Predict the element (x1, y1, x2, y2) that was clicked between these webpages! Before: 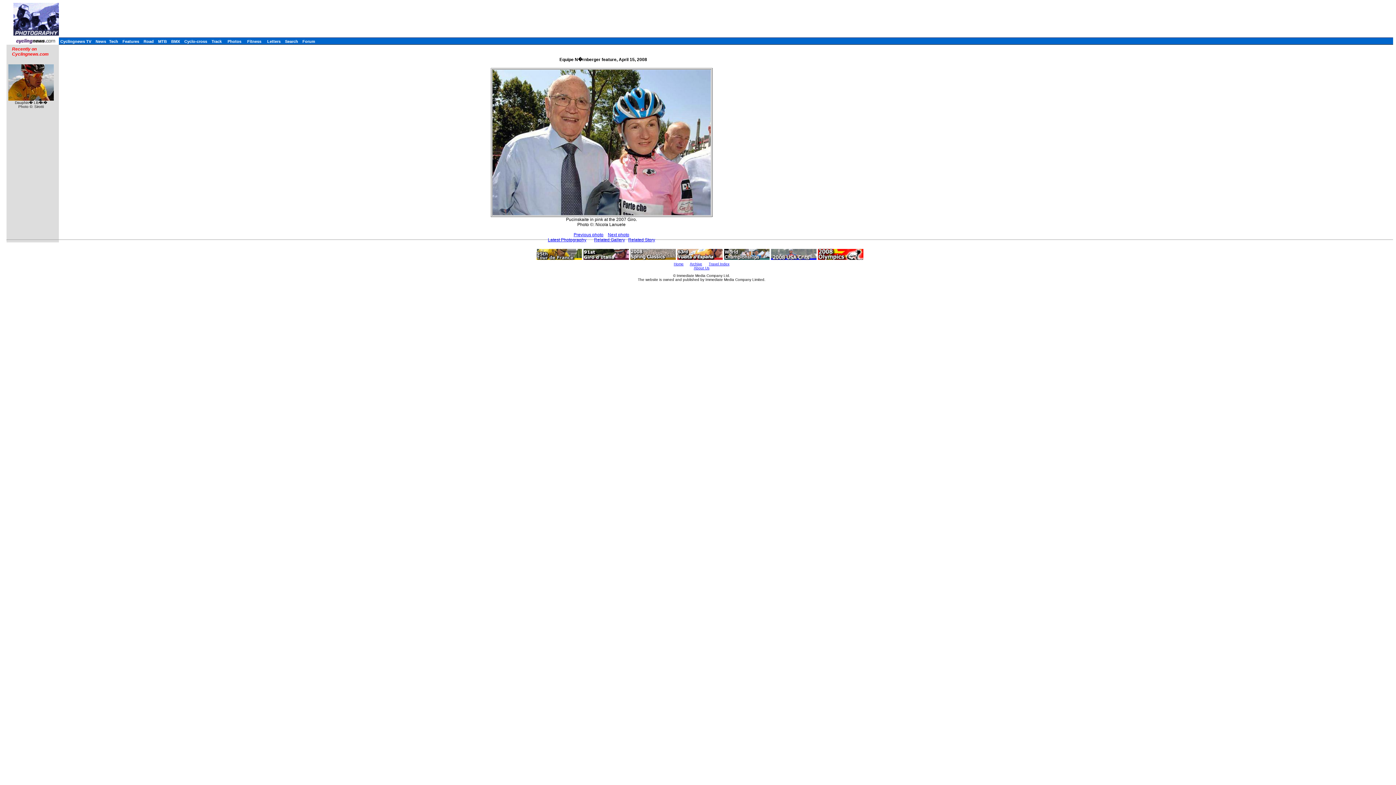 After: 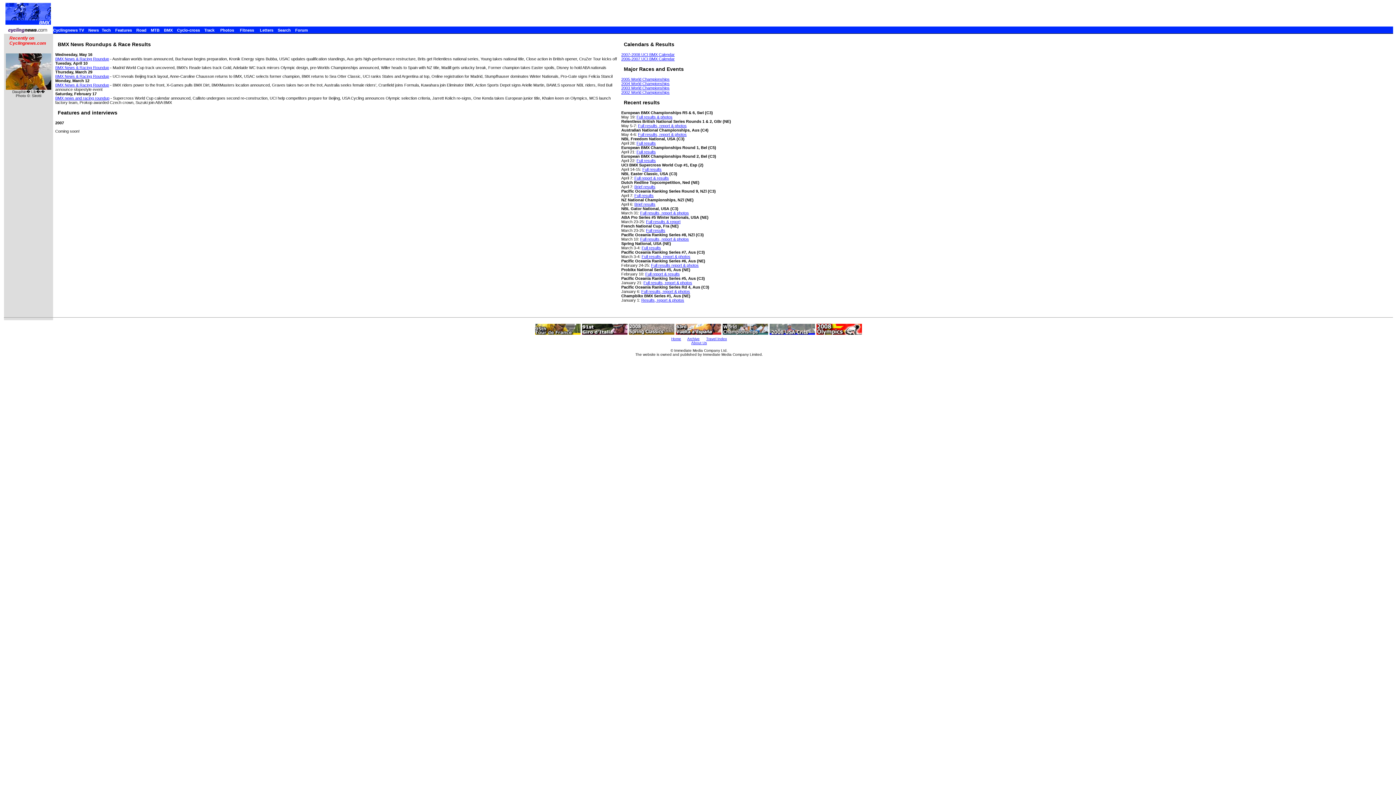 Action: bbox: (171, 39, 180, 43) label: BMX